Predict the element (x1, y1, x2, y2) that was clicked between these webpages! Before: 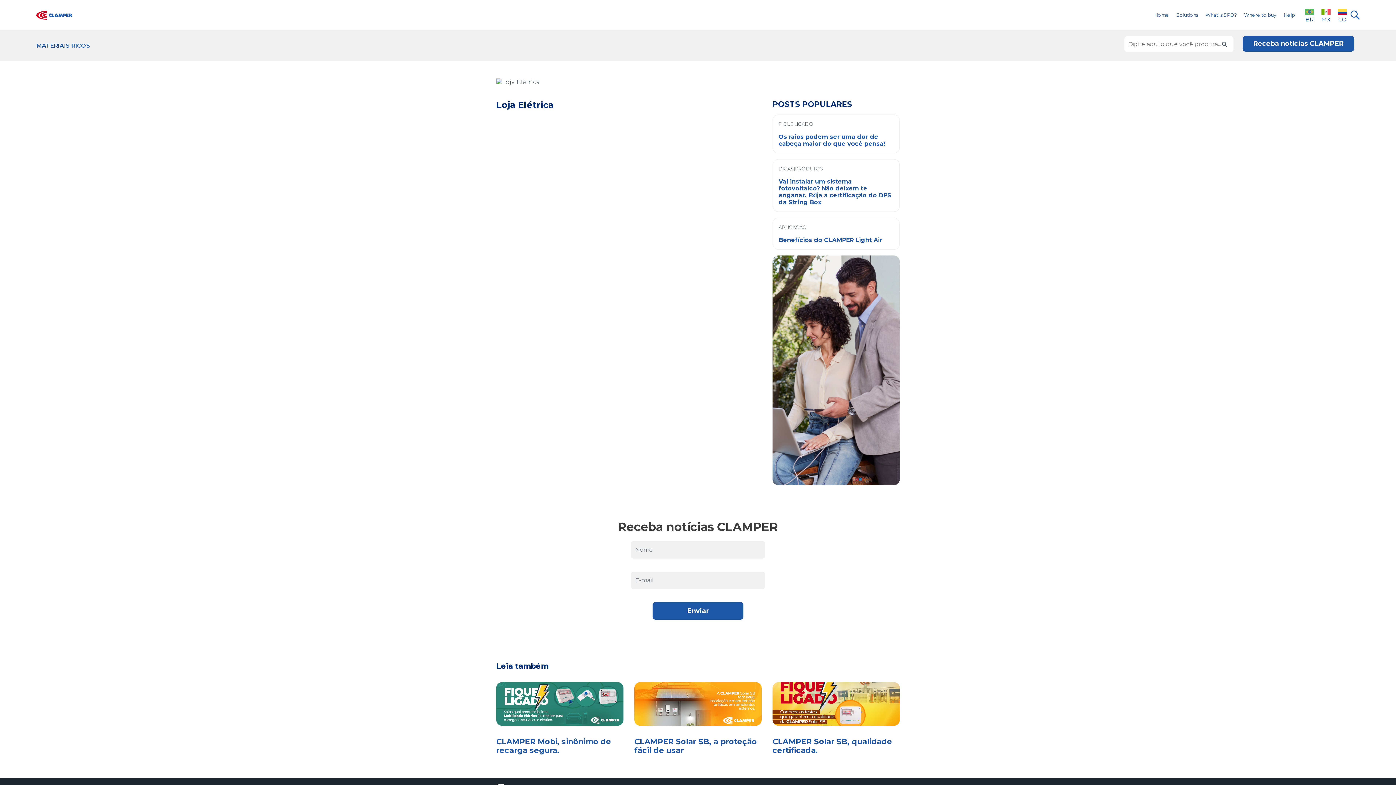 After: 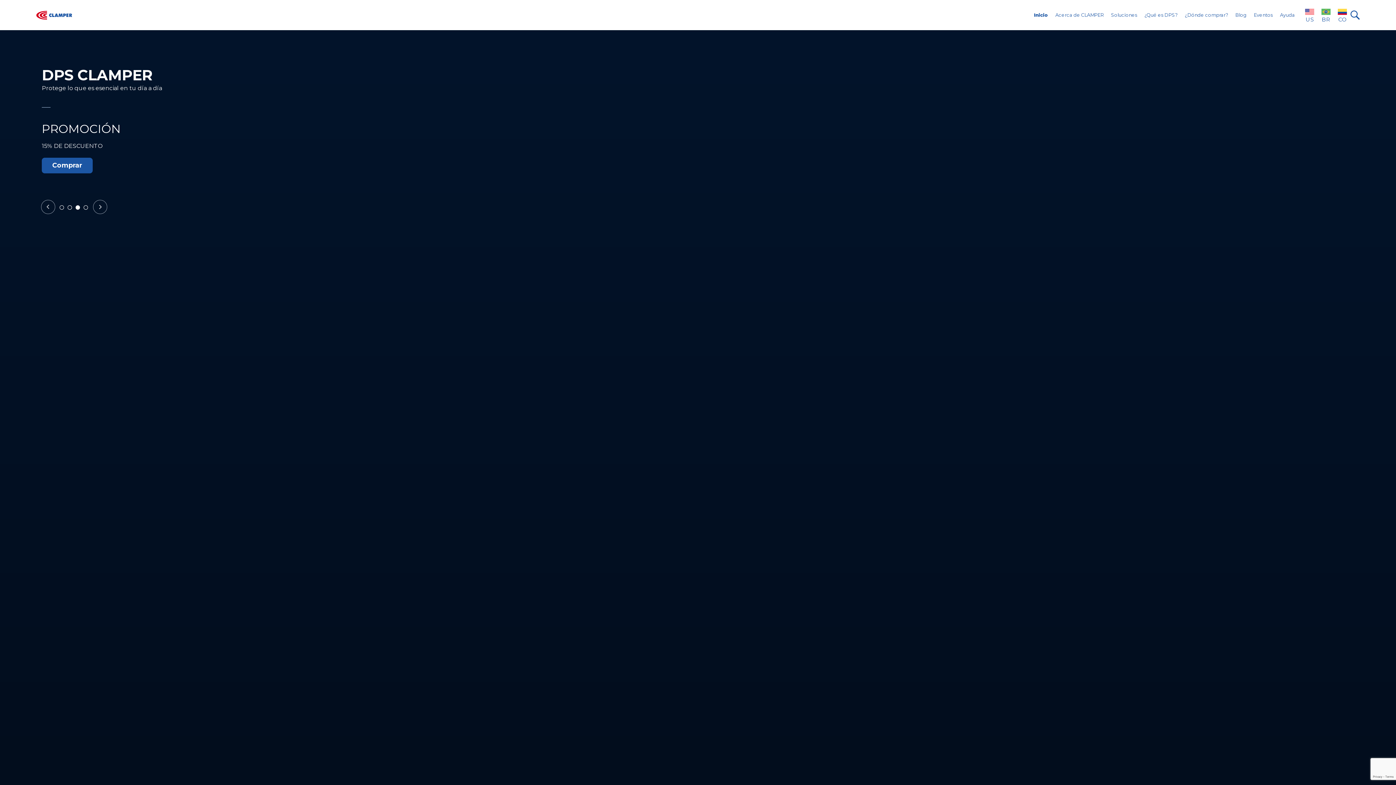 Action: label: MX bbox: (1318, 7, 1334, 22)